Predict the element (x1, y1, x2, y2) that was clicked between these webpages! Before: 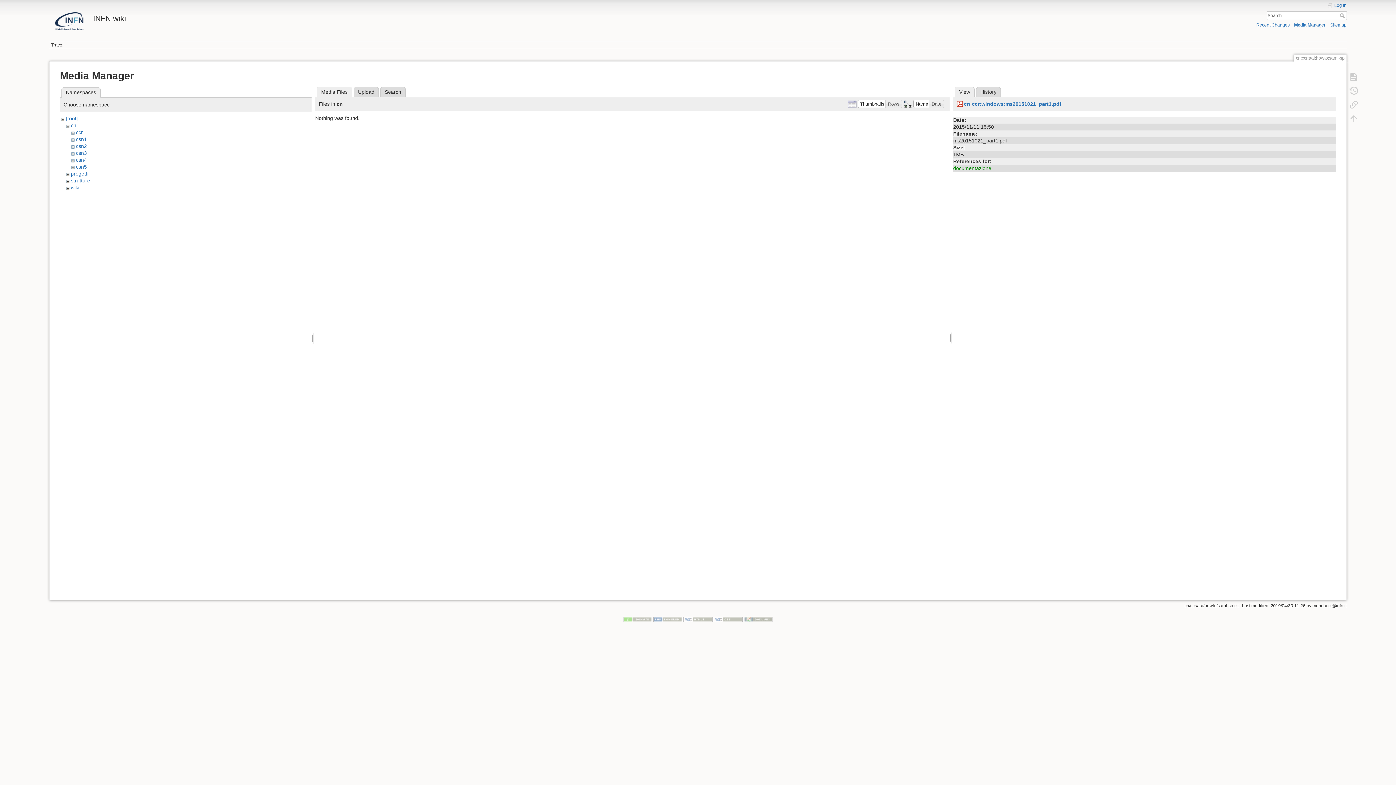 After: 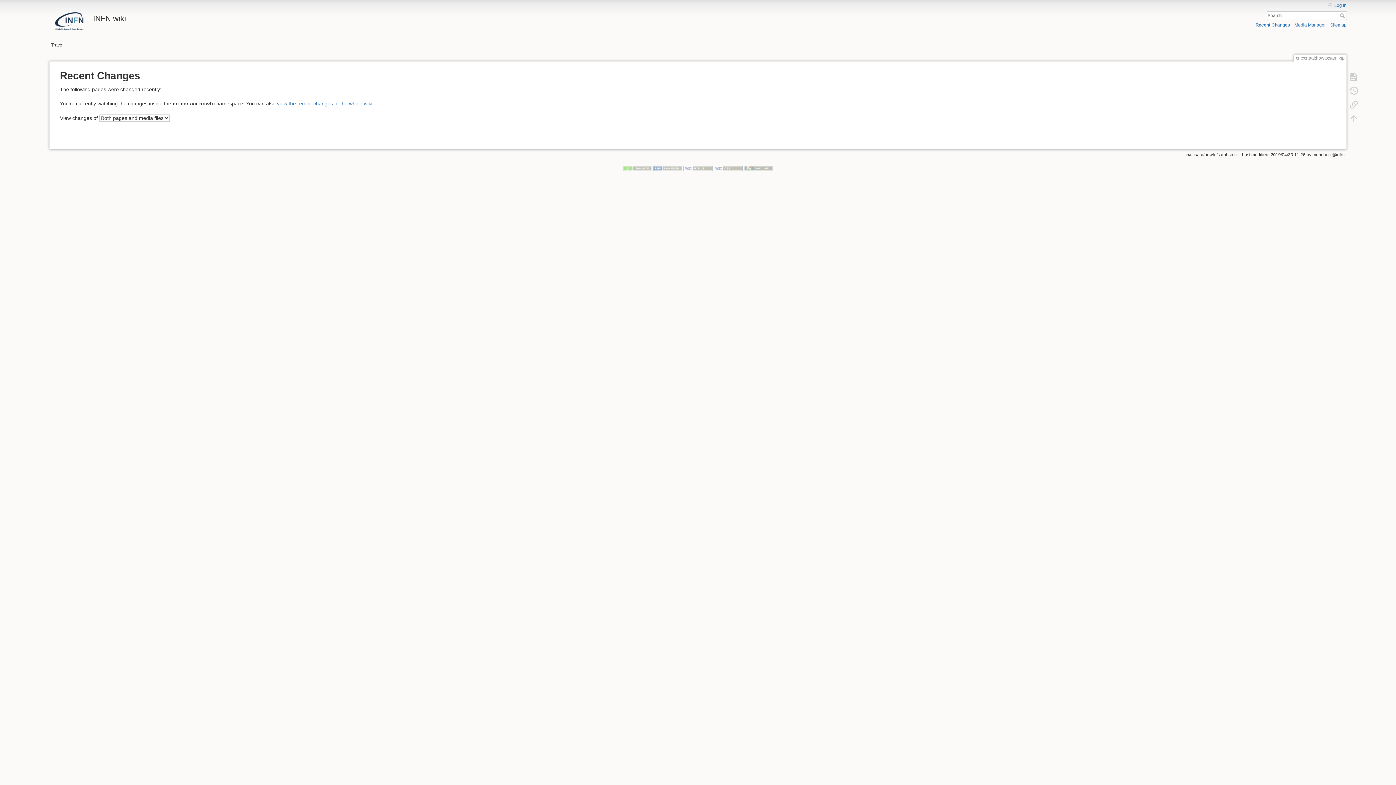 Action: label: Recent Changes bbox: (1256, 22, 1290, 27)